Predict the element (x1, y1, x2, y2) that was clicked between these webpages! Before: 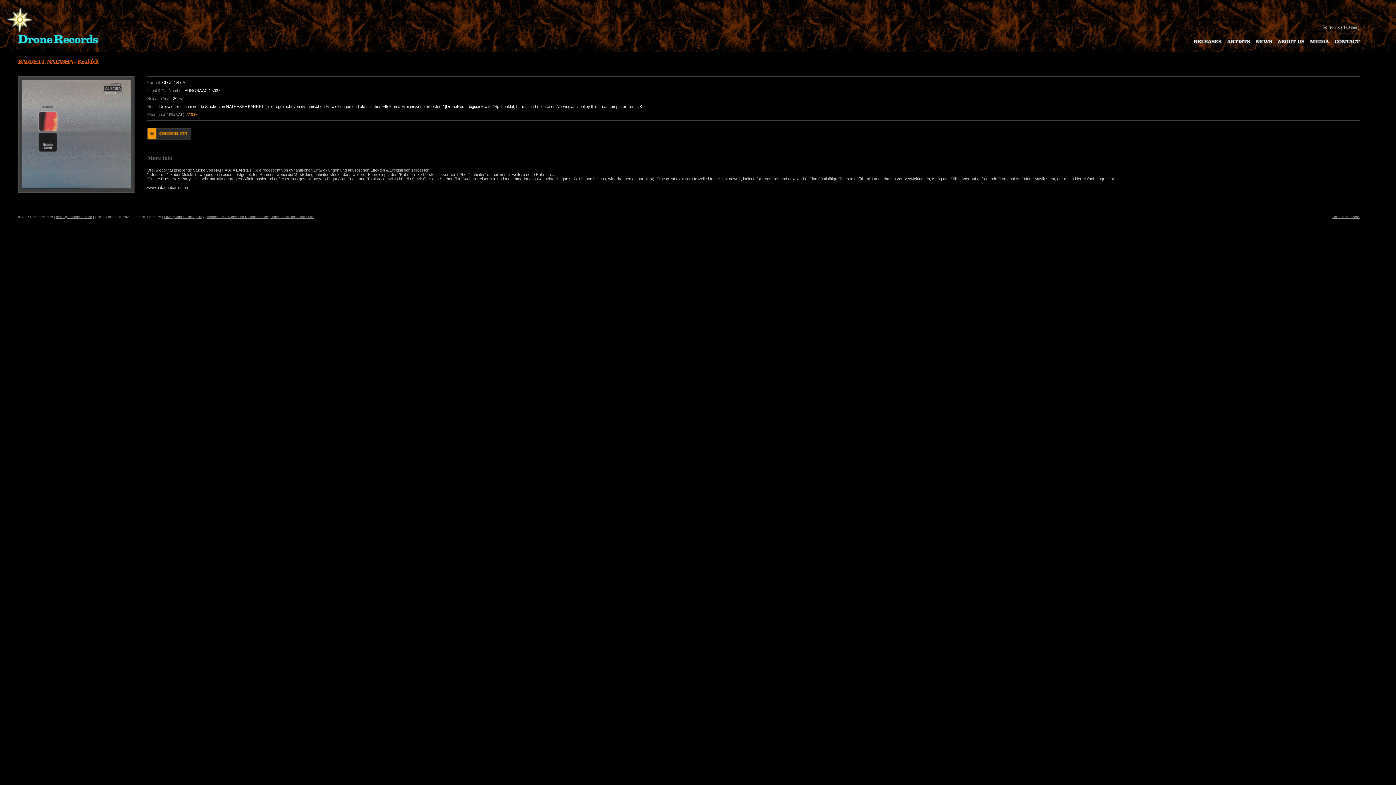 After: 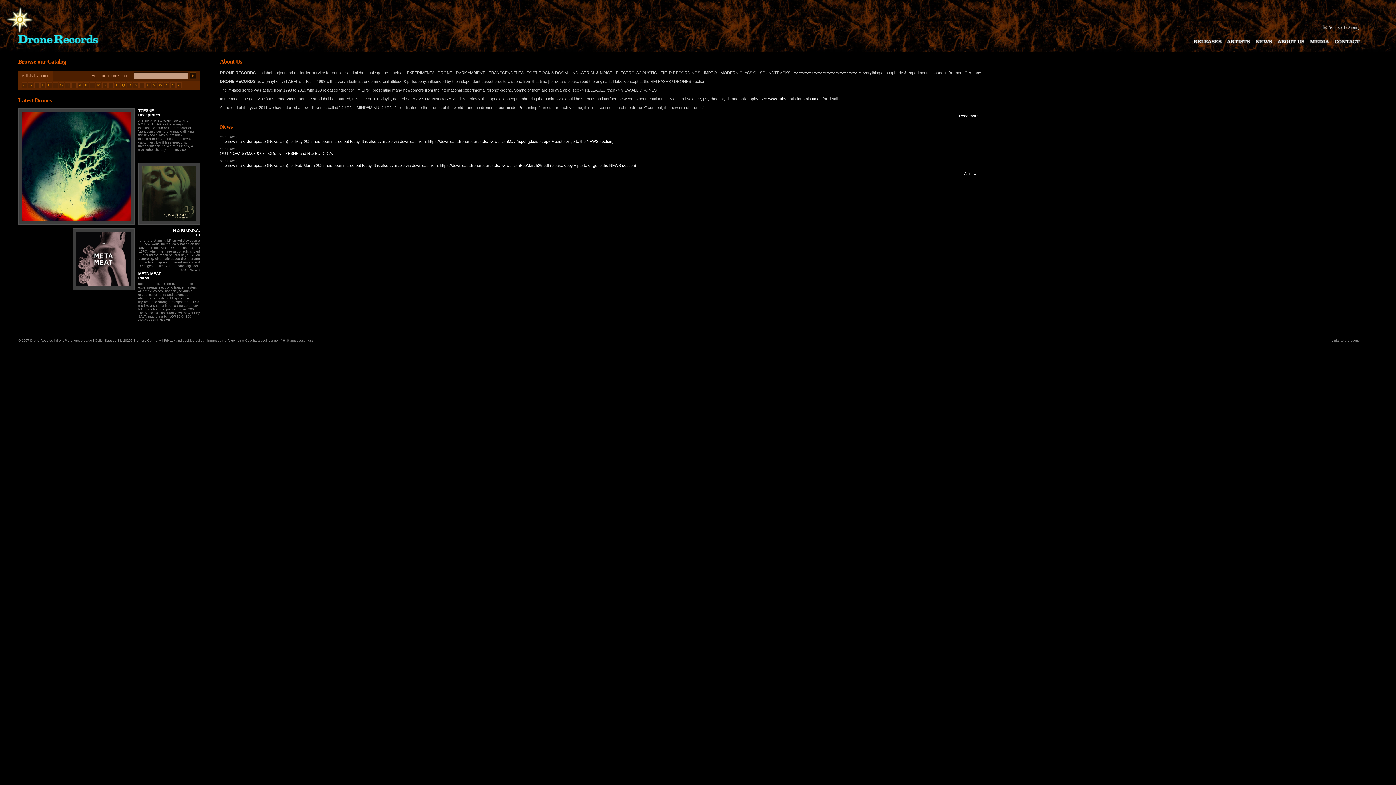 Action: bbox: (18, 40, 98, 44)